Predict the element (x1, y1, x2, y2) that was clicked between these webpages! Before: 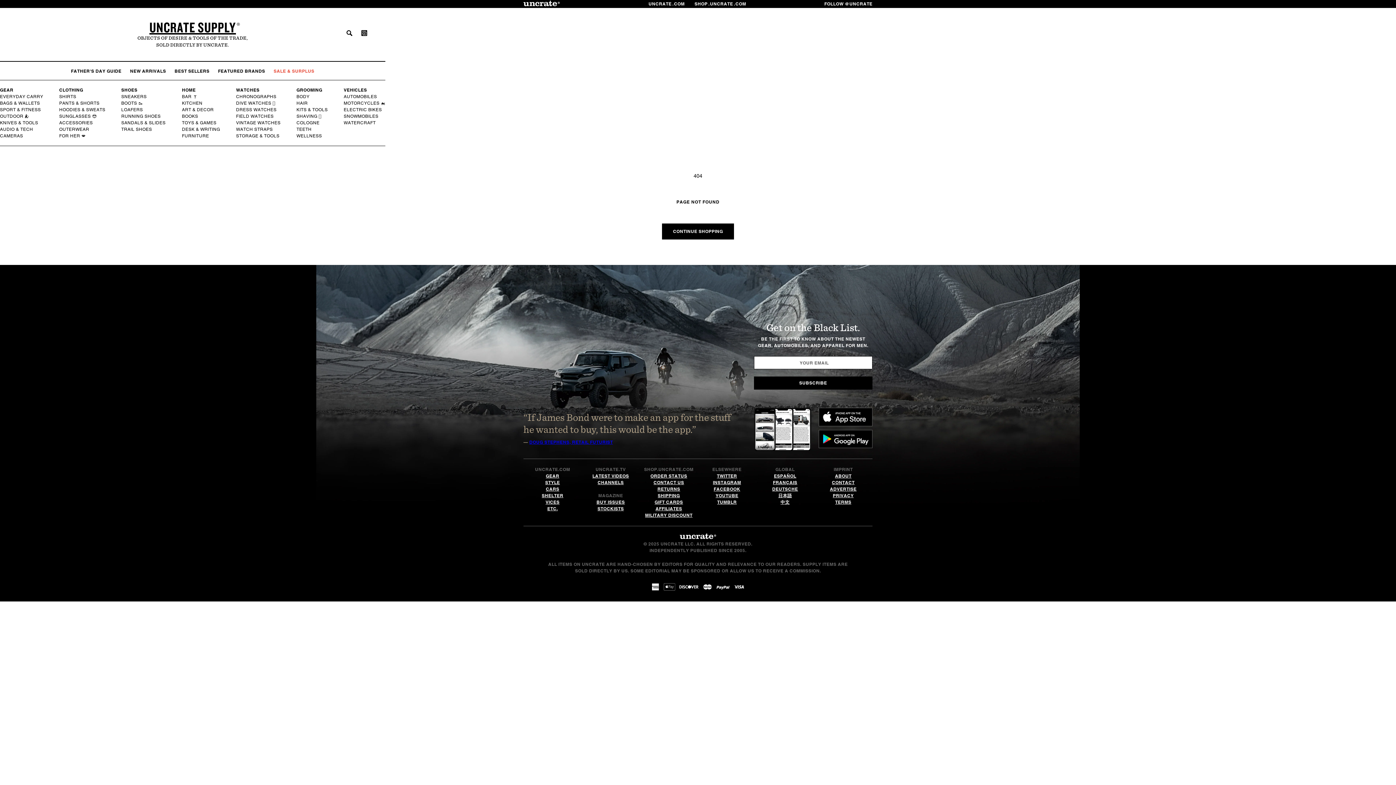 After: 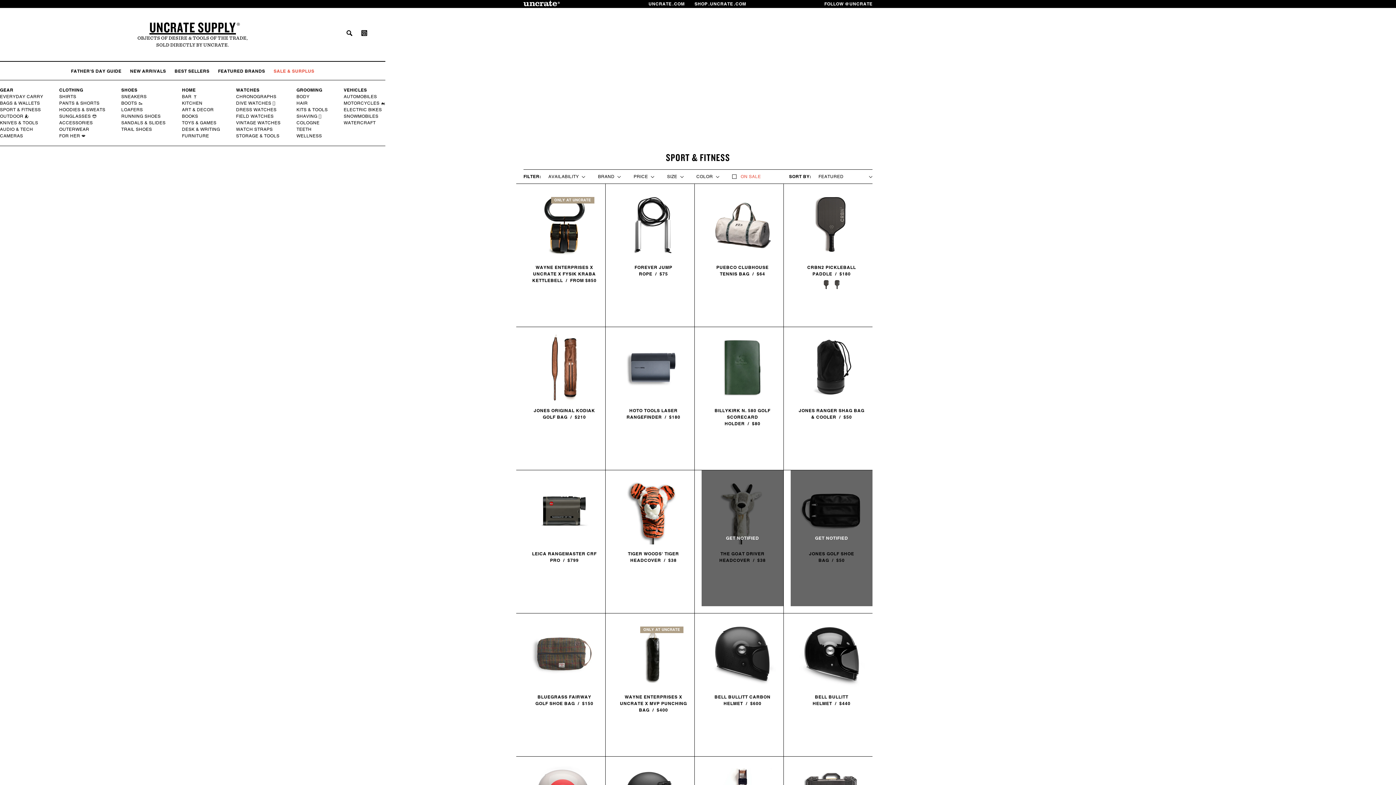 Action: label: SPORT & FITNESS bbox: (0, 106, 41, 113)